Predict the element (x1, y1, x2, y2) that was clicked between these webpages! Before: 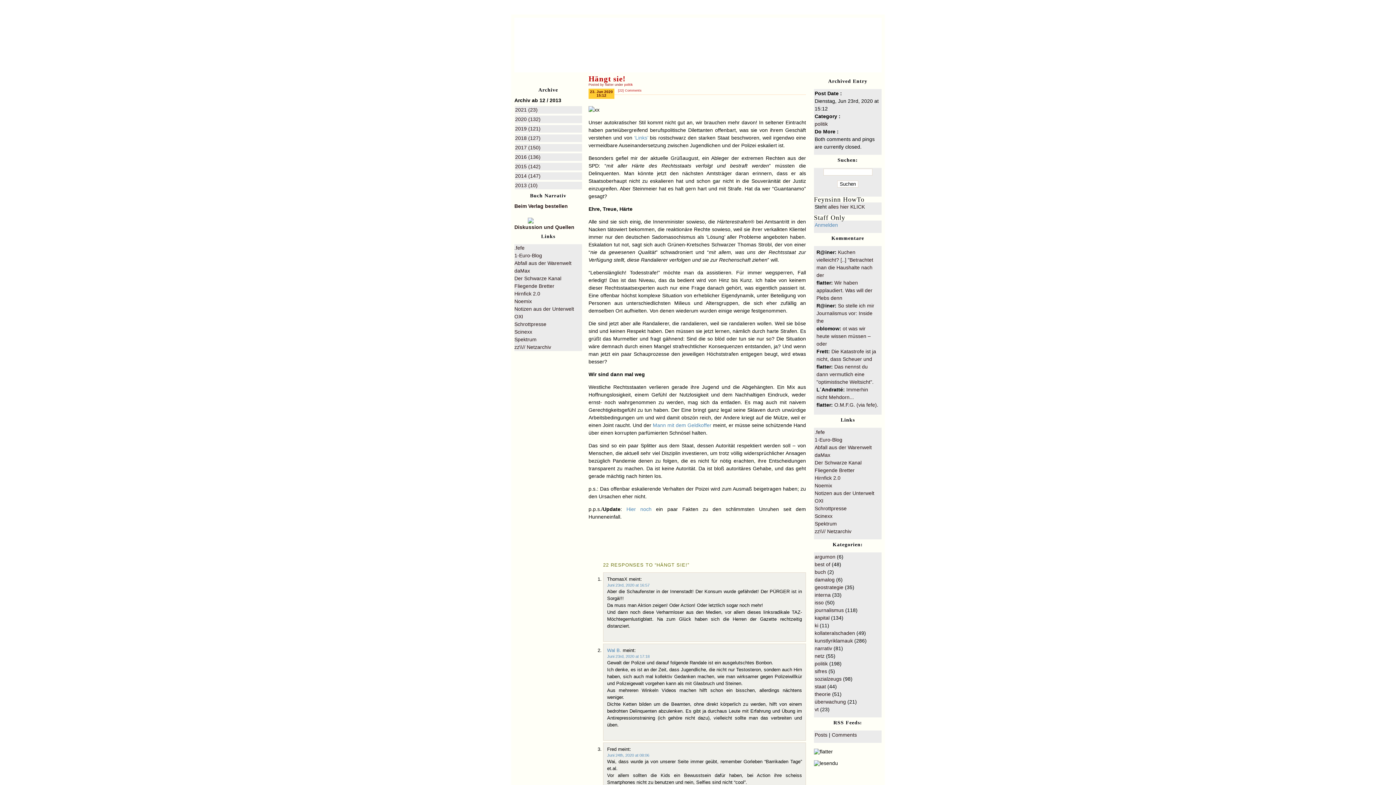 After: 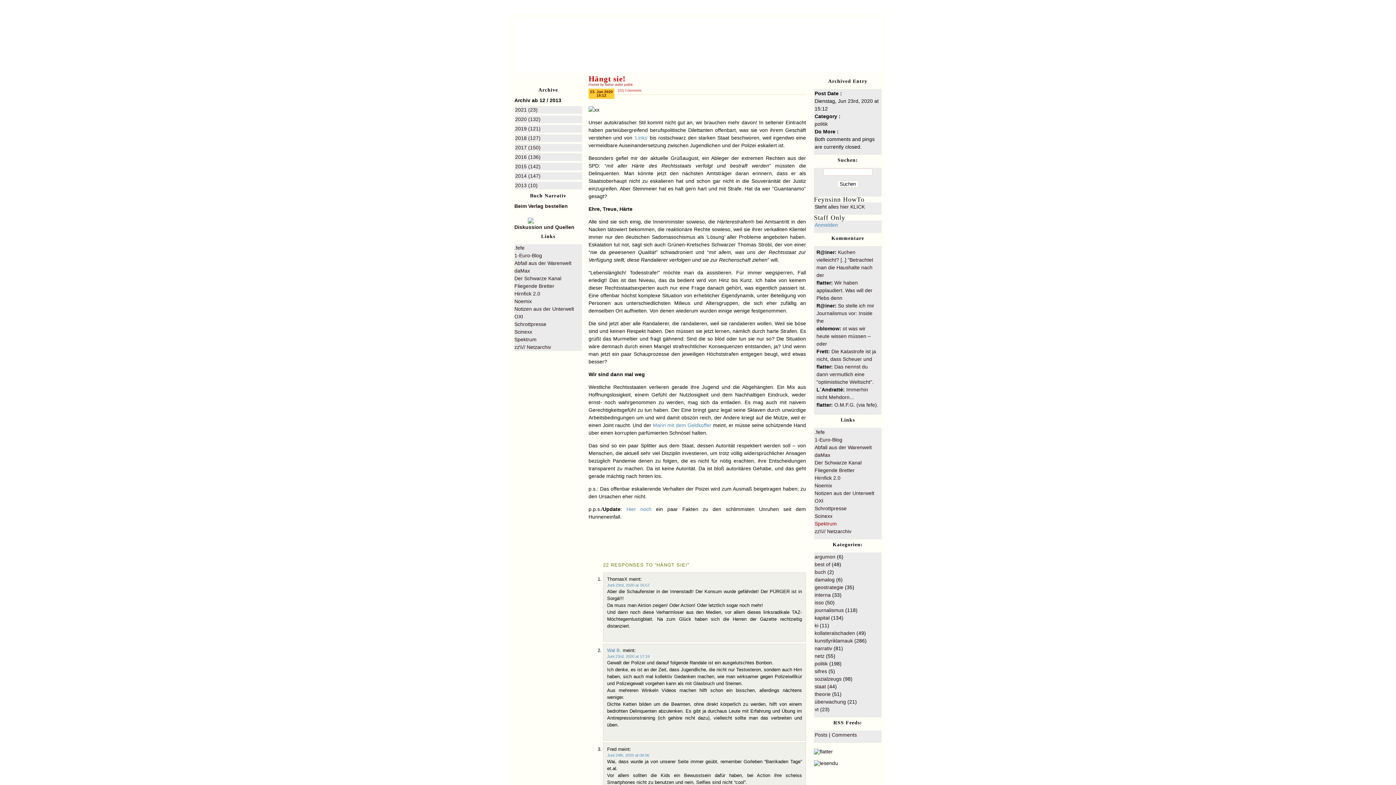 Action: label: Spektrum bbox: (814, 521, 837, 526)